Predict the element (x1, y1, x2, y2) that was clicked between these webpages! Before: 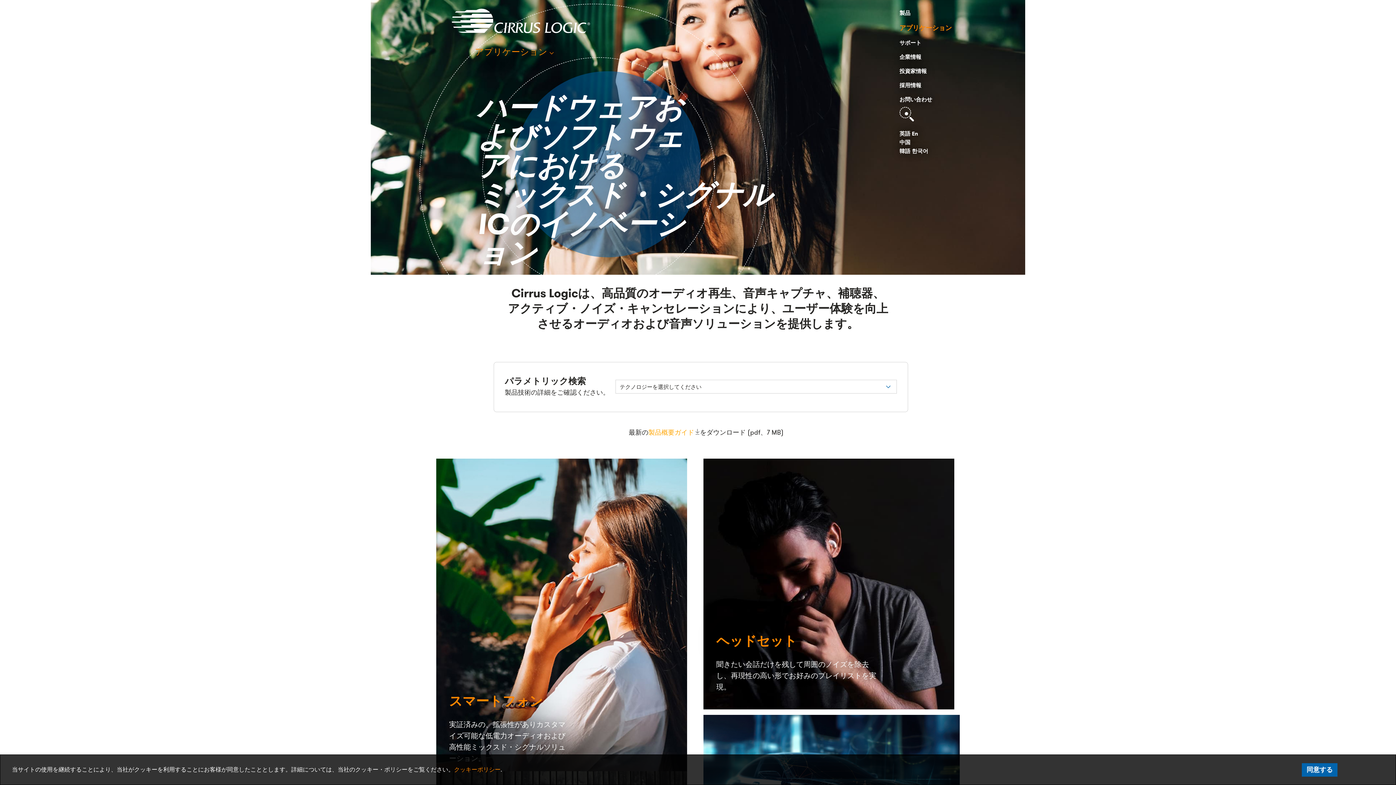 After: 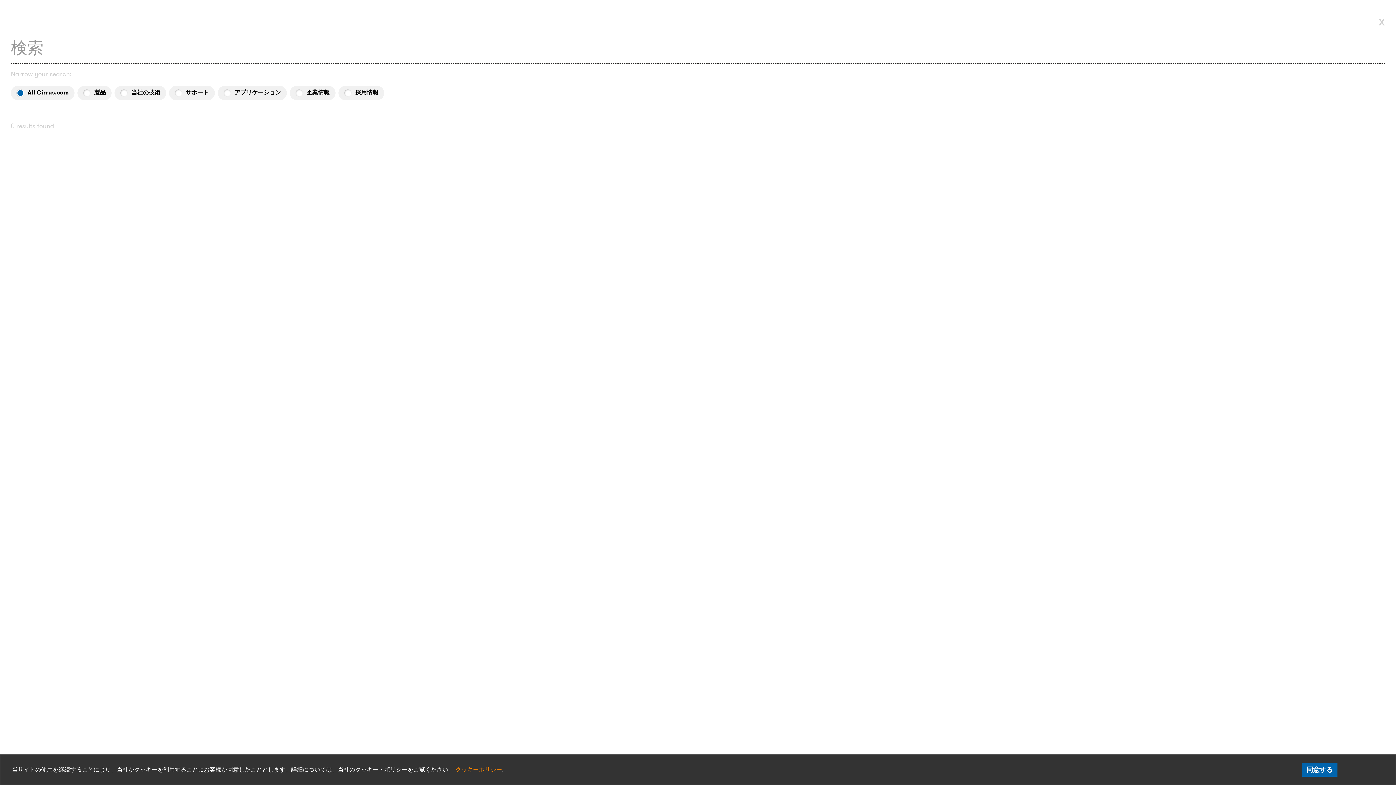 Action: label: 検索 bbox: (899, 106, 914, 121)